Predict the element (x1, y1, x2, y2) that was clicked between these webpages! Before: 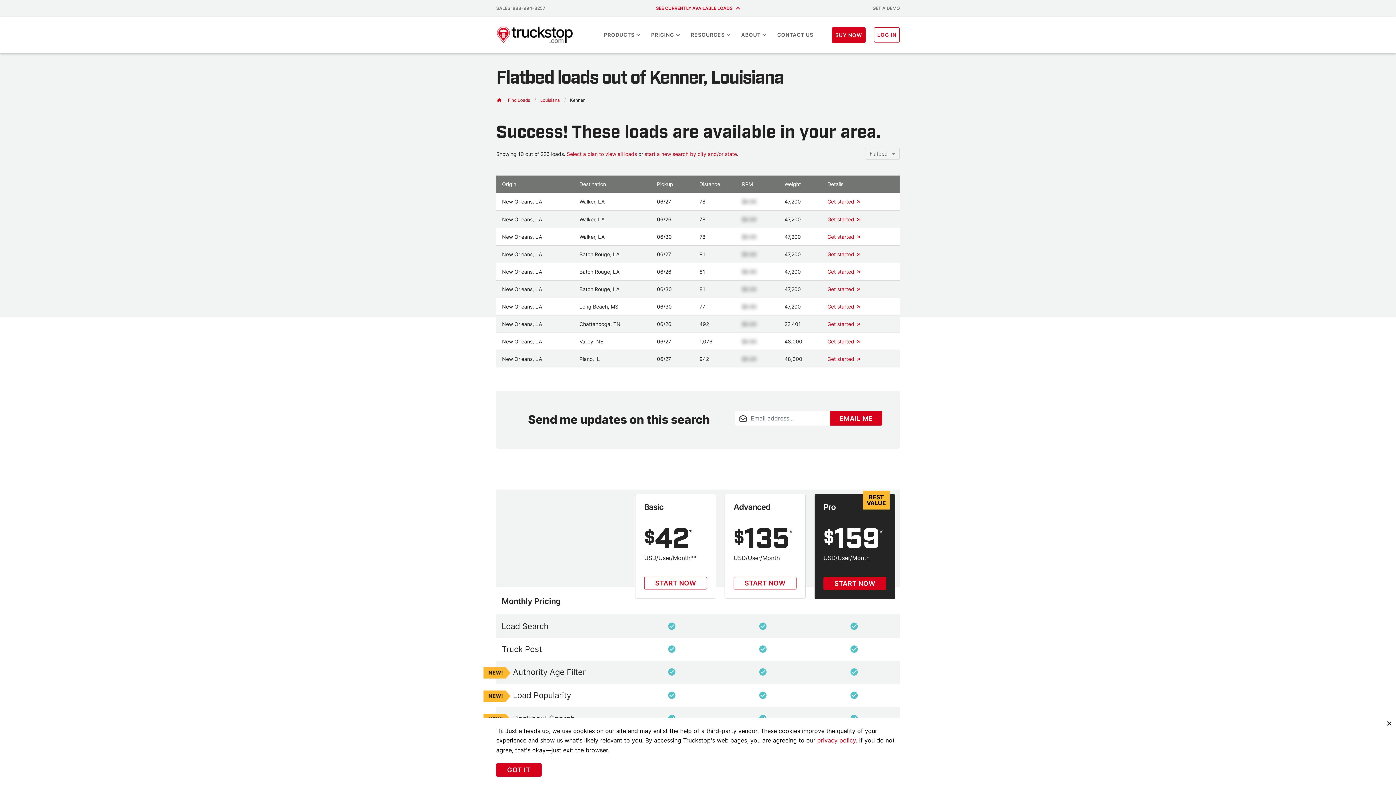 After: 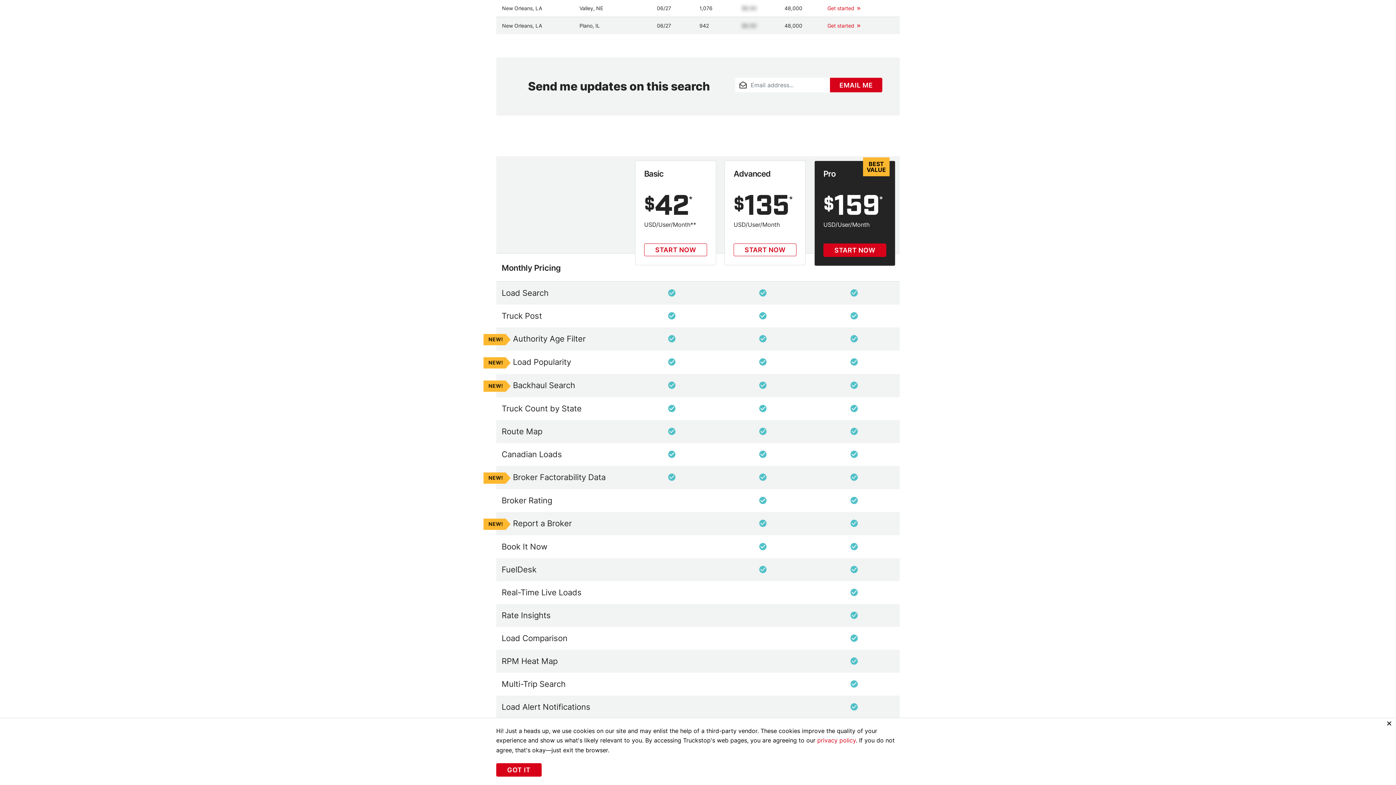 Action: bbox: (827, 302, 894, 310) label: Get started